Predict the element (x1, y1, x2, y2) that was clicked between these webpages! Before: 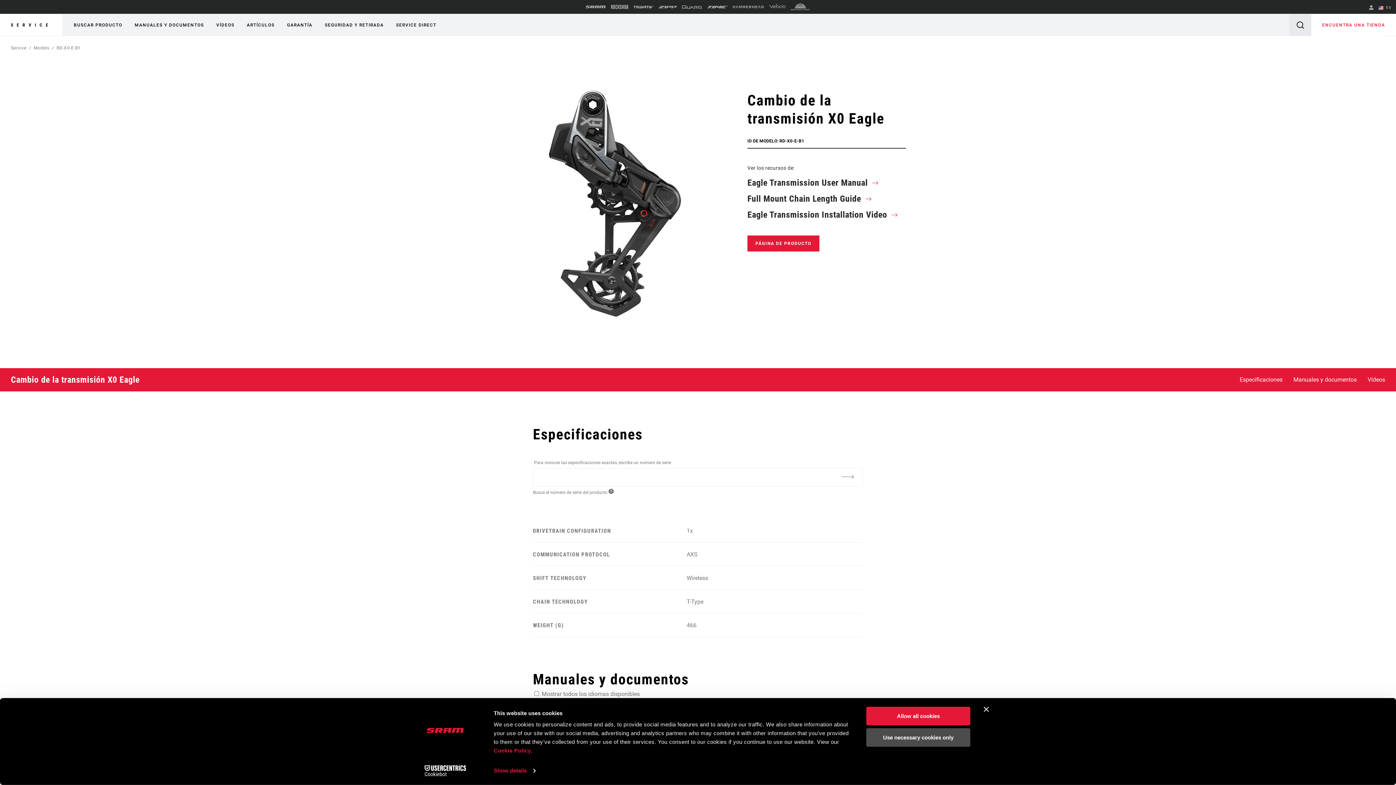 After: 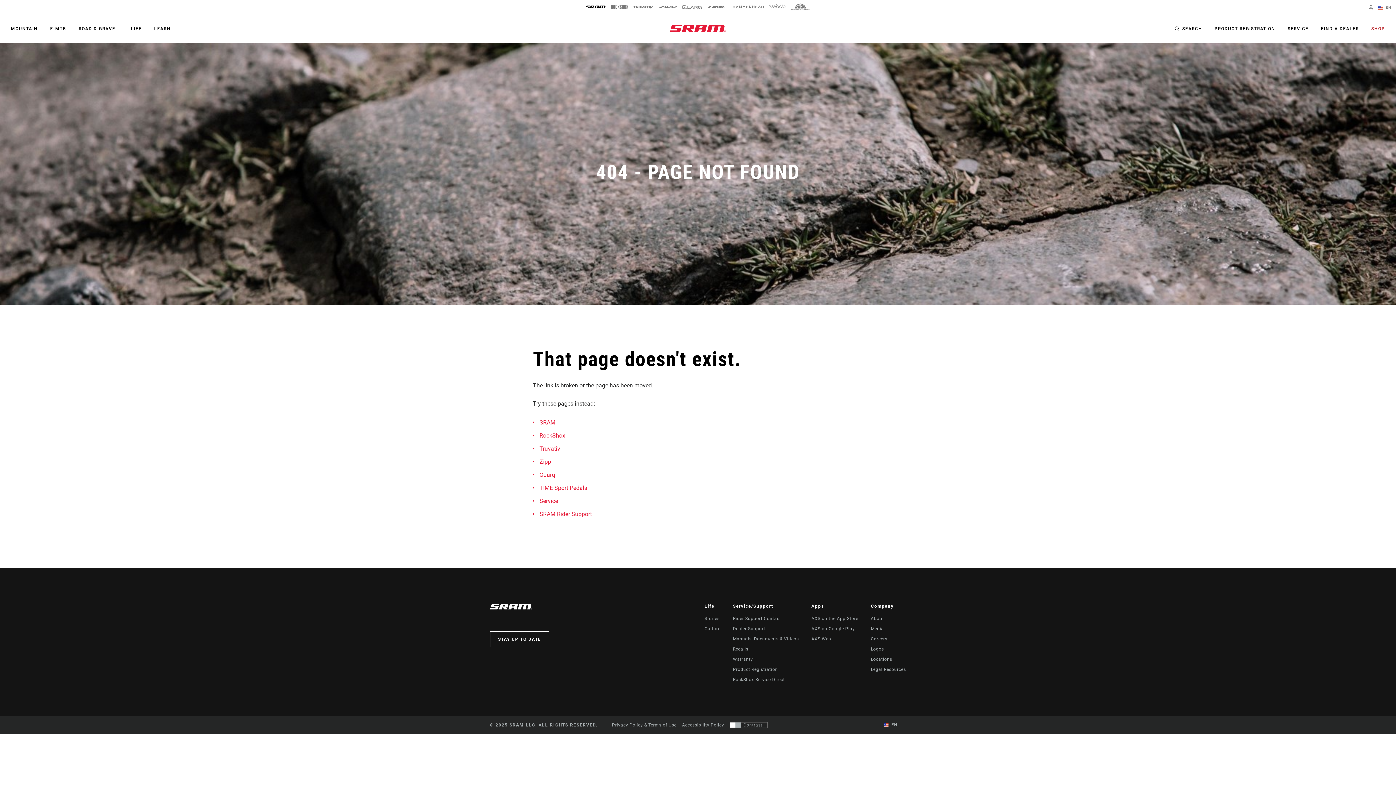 Action: label: SERVICE DIRECT bbox: (396, 19, 436, 30)